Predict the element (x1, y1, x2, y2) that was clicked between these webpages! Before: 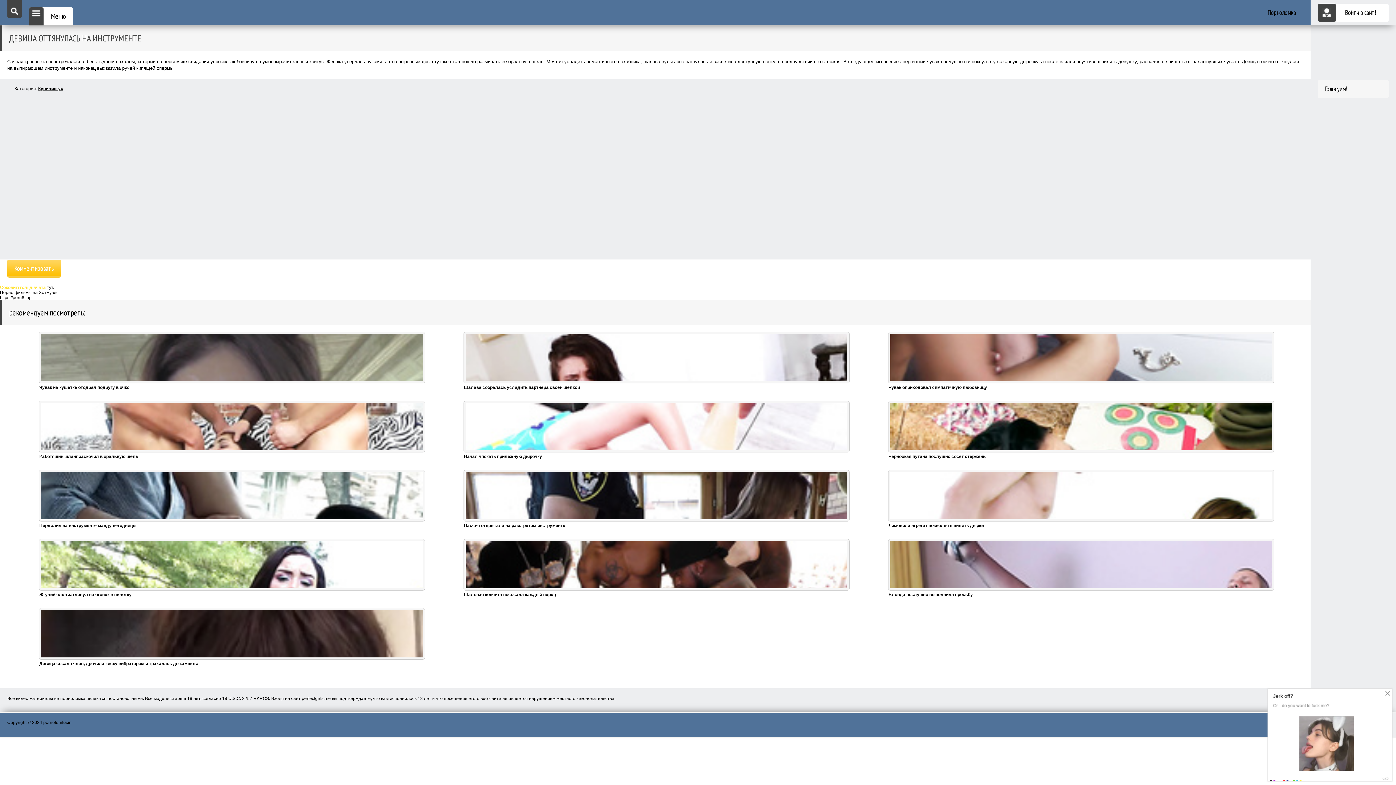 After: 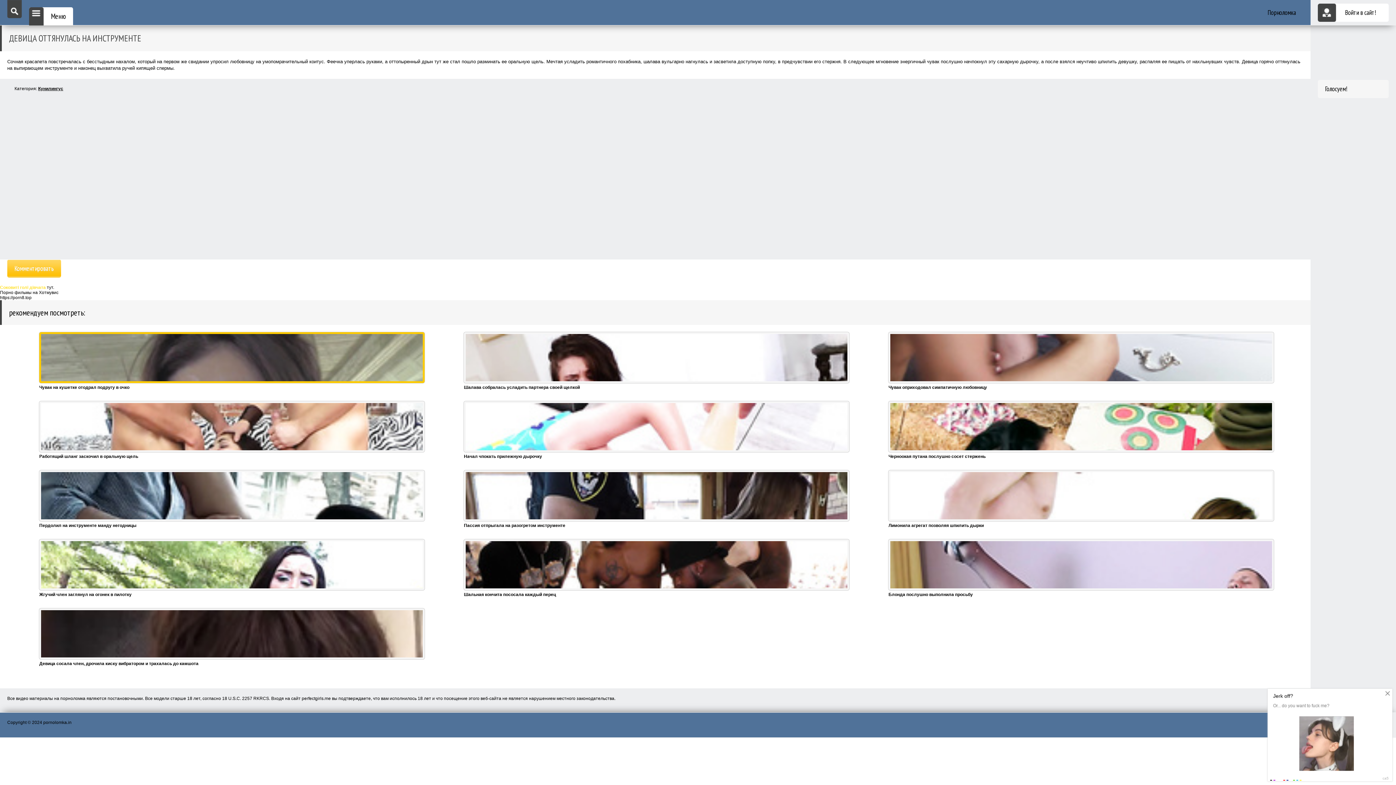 Action: label: Чувак на кушетке отодрал подругу в очко bbox: (39, 332, 424, 396)